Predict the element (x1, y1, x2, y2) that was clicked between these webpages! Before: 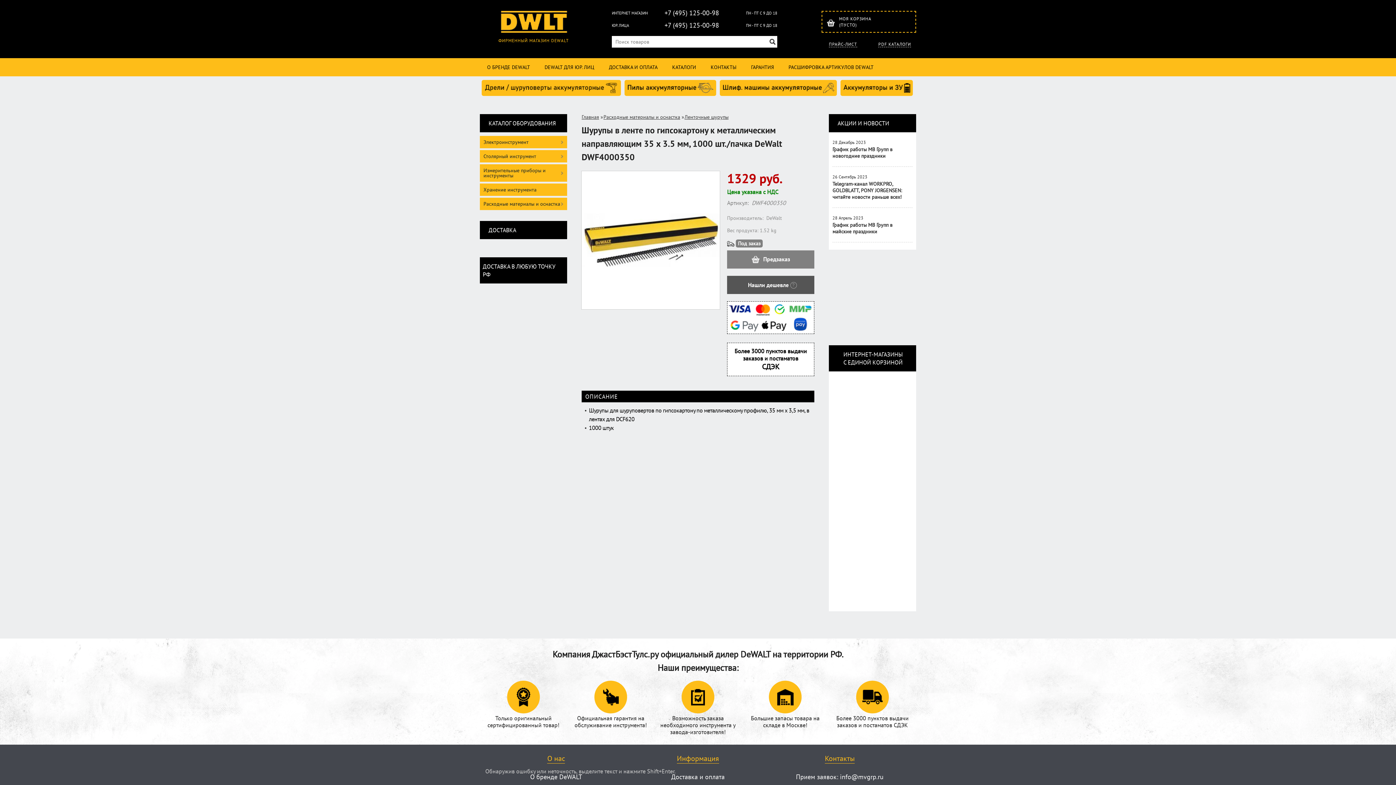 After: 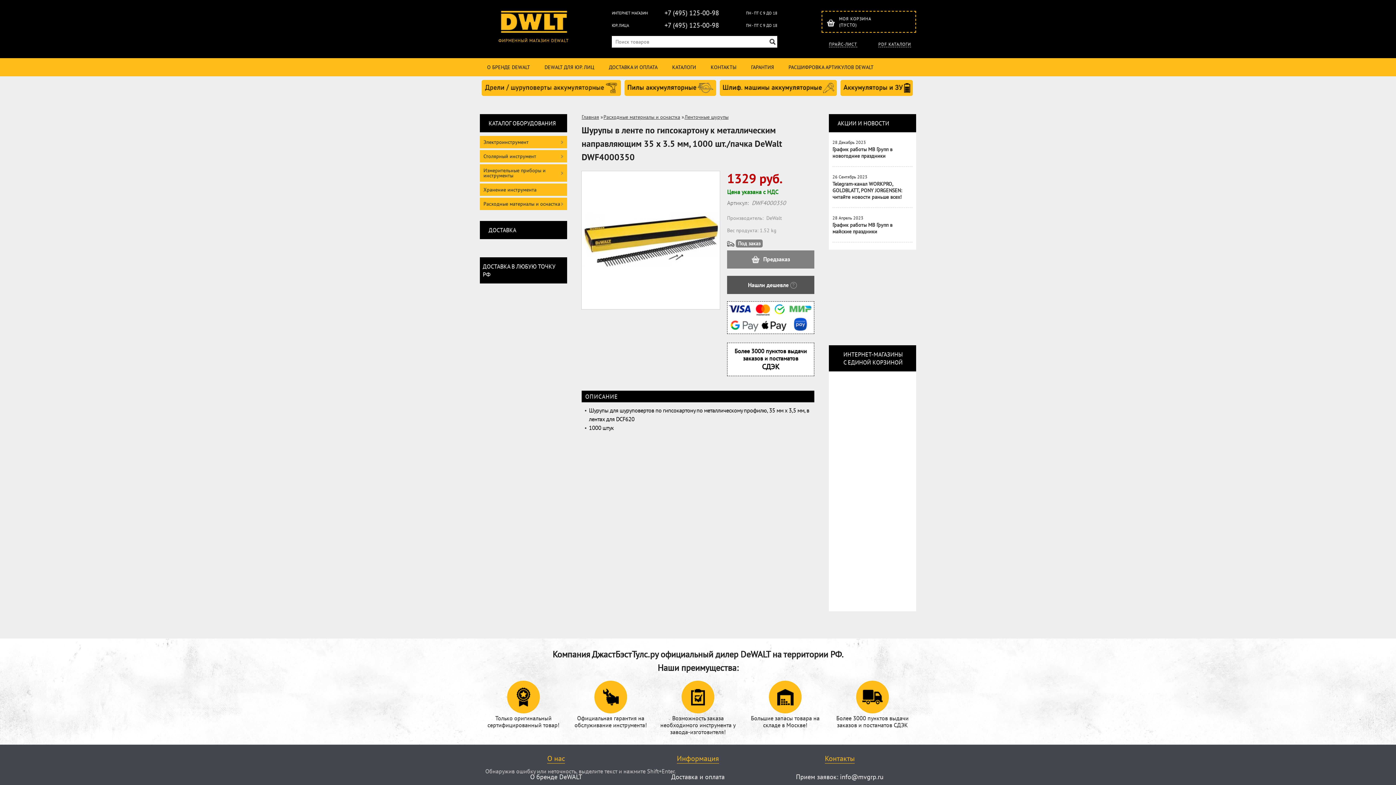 Action: bbox: (894, 382, 894, 389)